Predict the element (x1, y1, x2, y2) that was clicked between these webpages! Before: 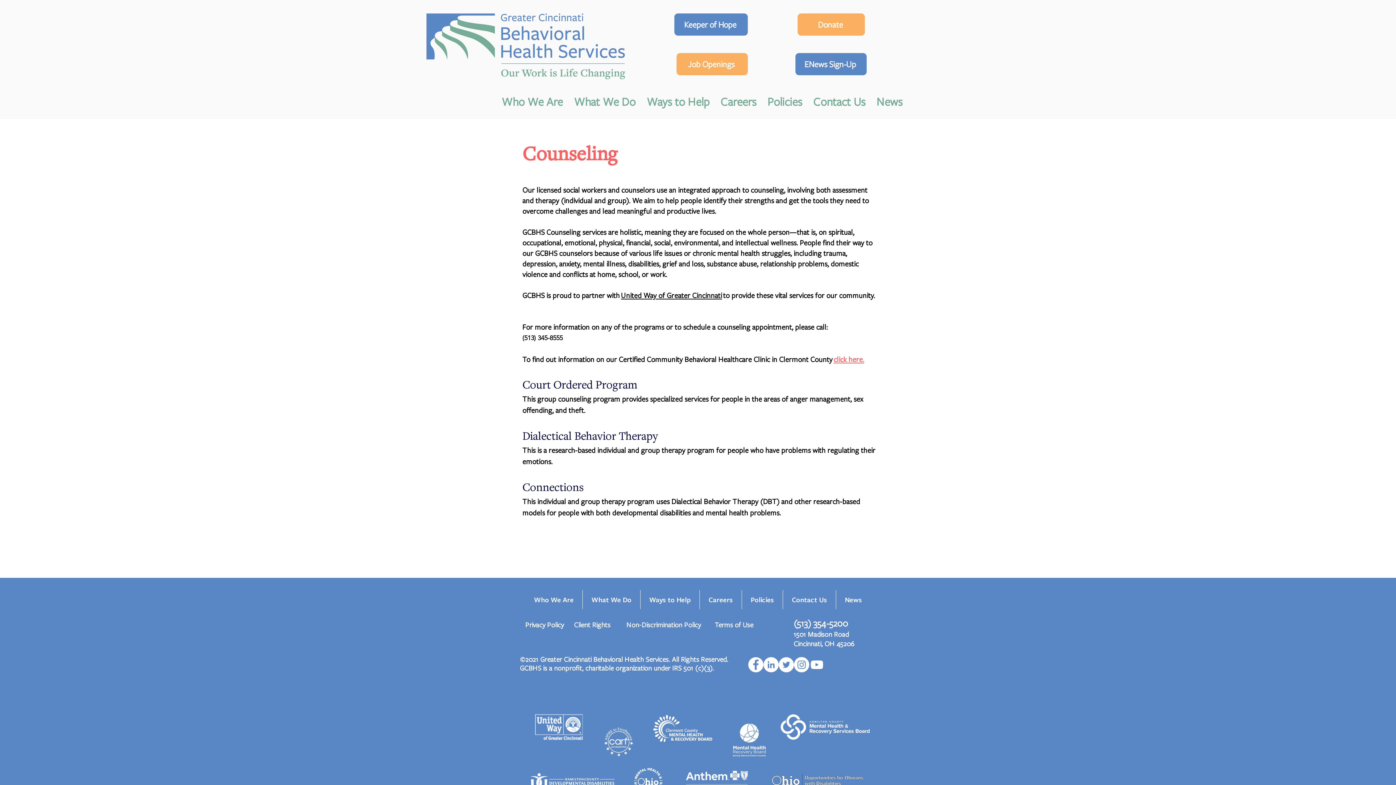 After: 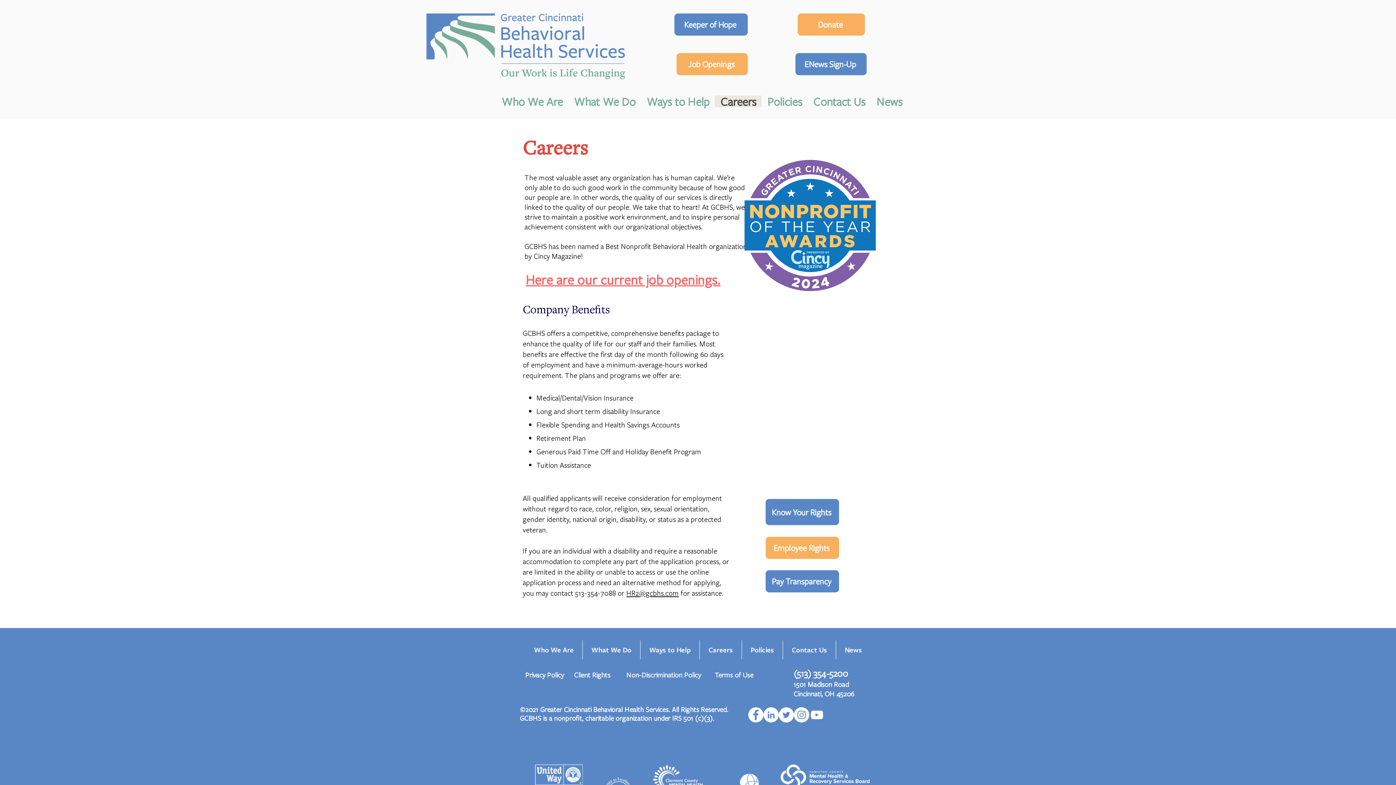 Action: bbox: (714, 95, 761, 107) label: Careers